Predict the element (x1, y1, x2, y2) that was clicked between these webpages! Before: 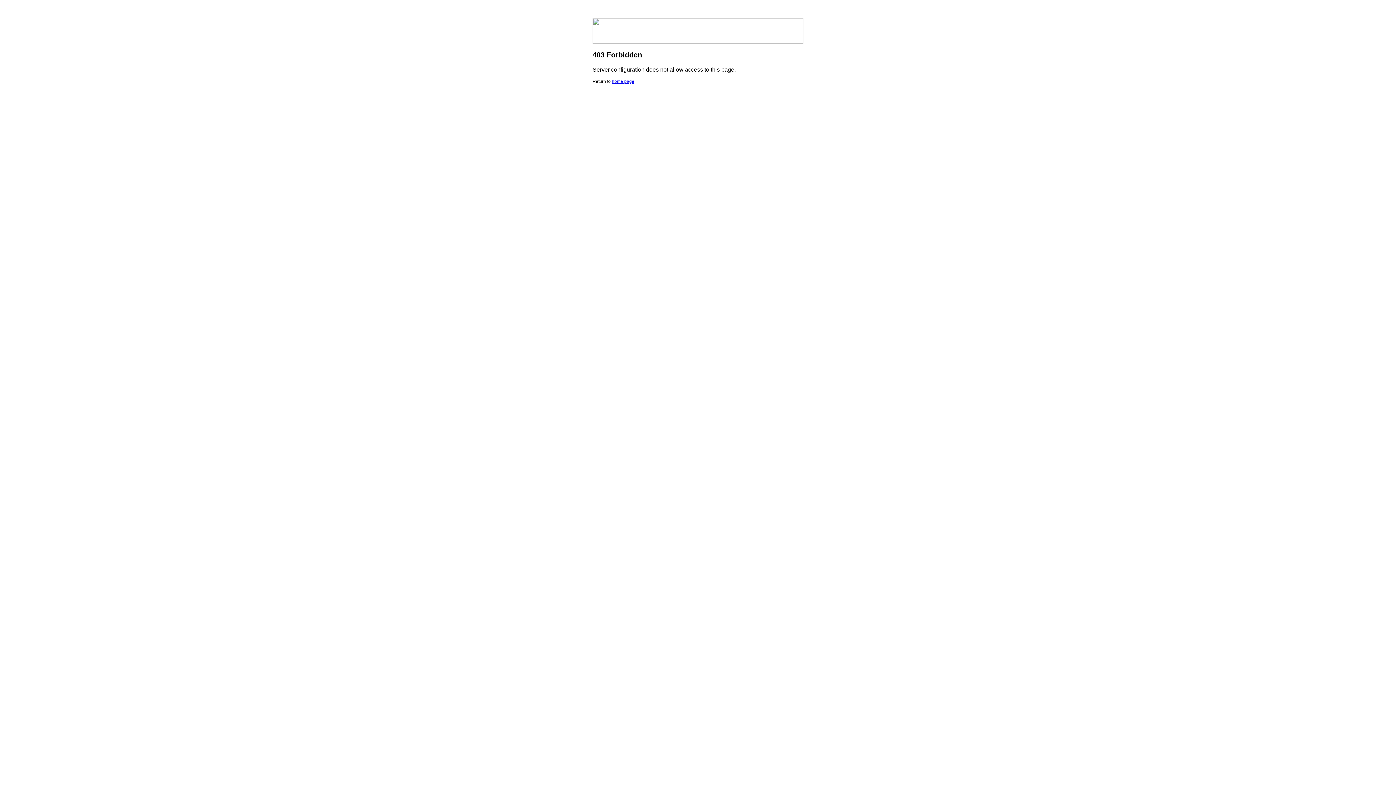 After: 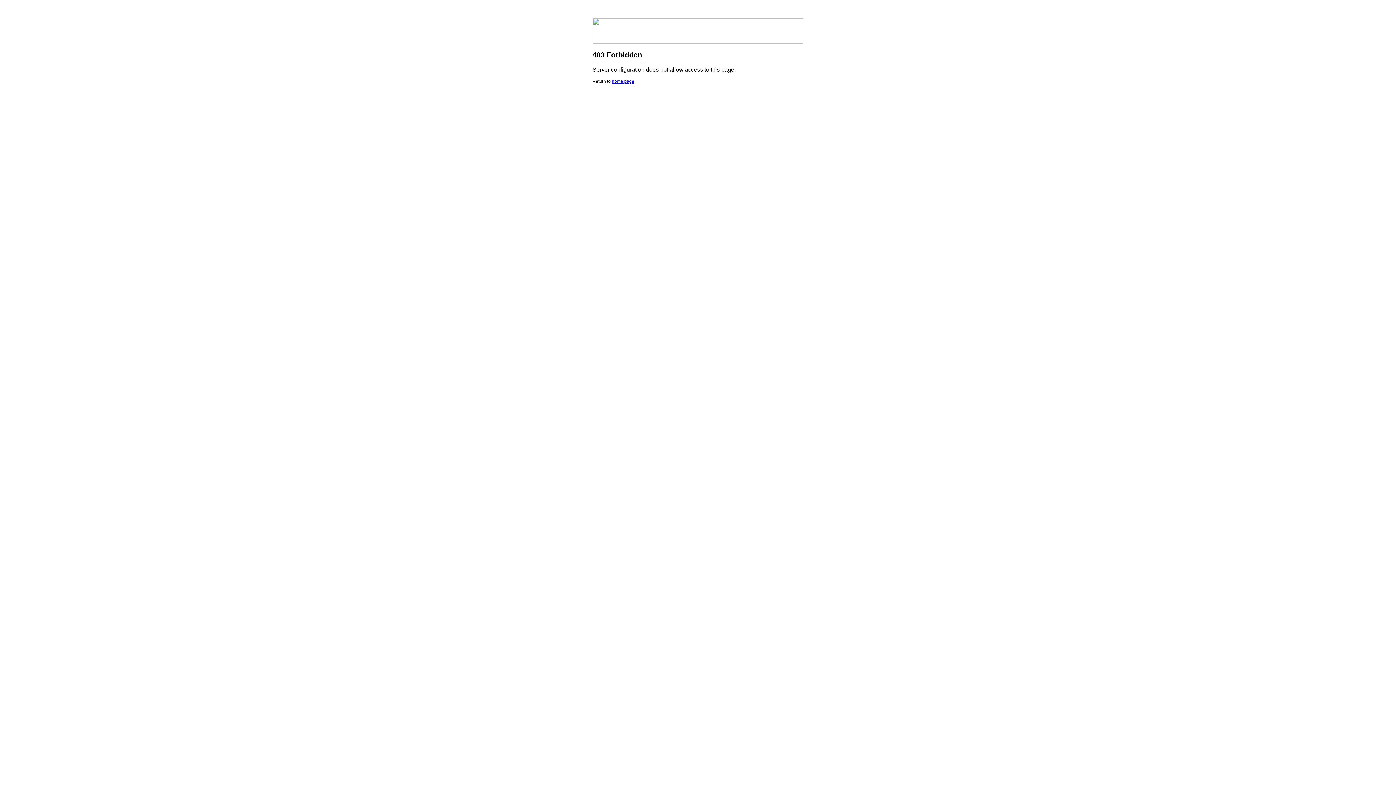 Action: label: home page bbox: (612, 78, 634, 84)